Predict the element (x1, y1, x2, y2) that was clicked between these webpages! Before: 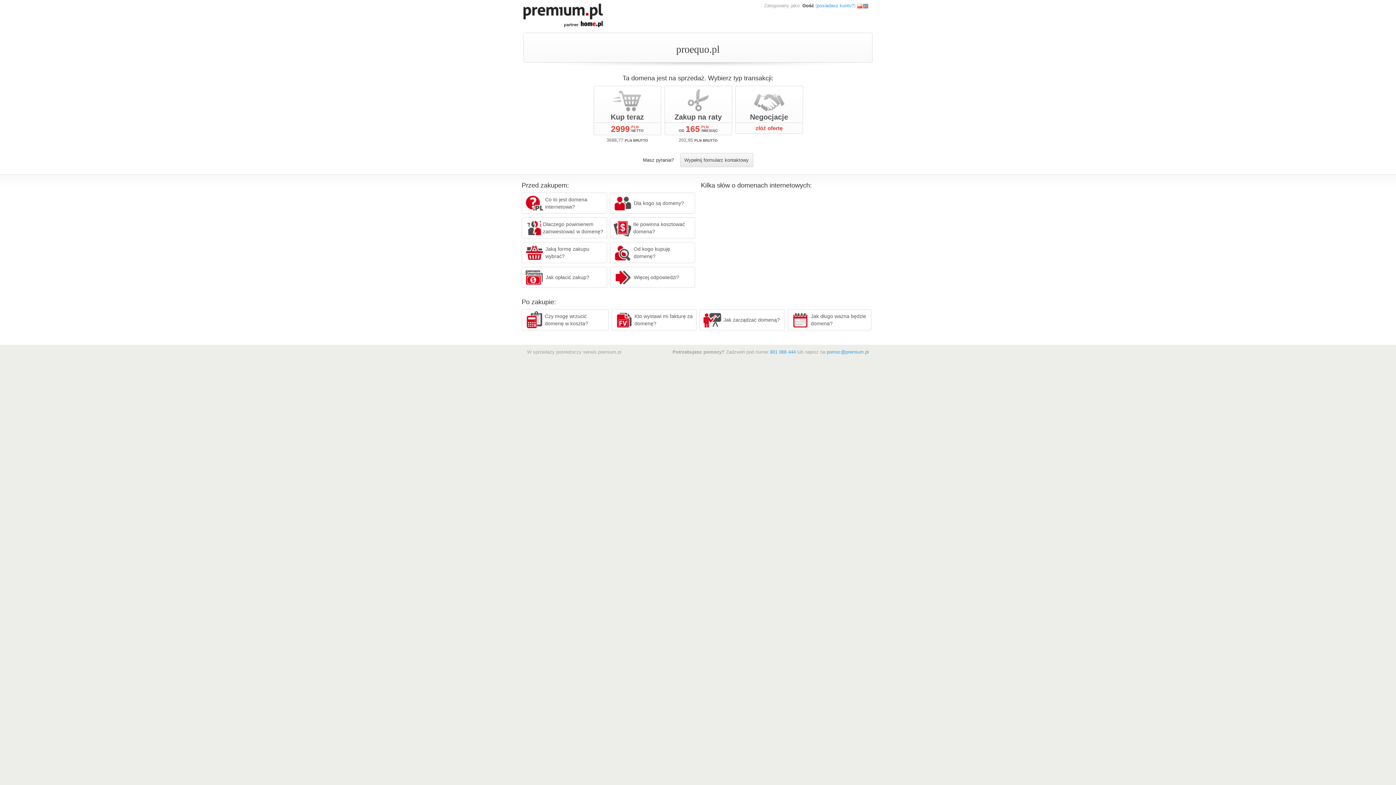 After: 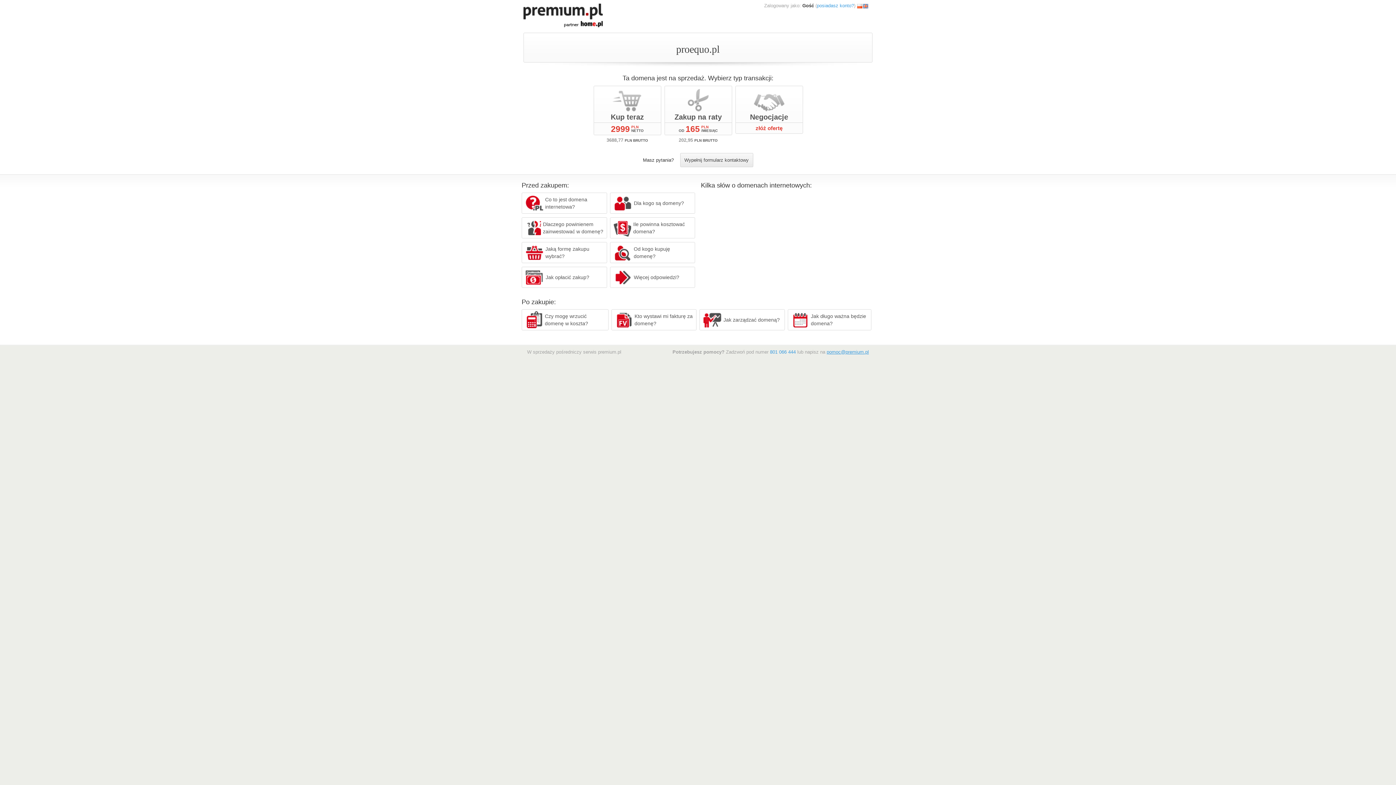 Action: label: pomoc@premium.pl bbox: (826, 349, 869, 354)